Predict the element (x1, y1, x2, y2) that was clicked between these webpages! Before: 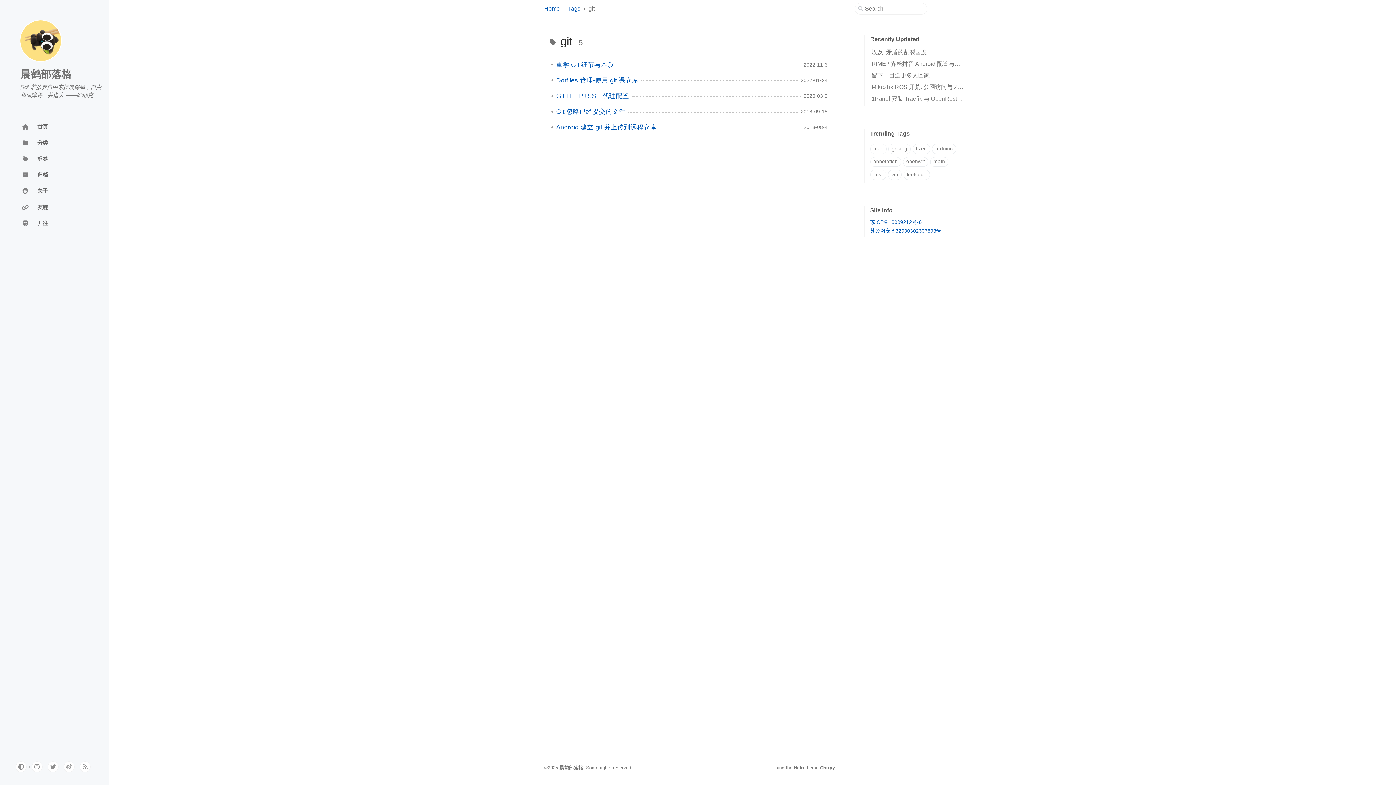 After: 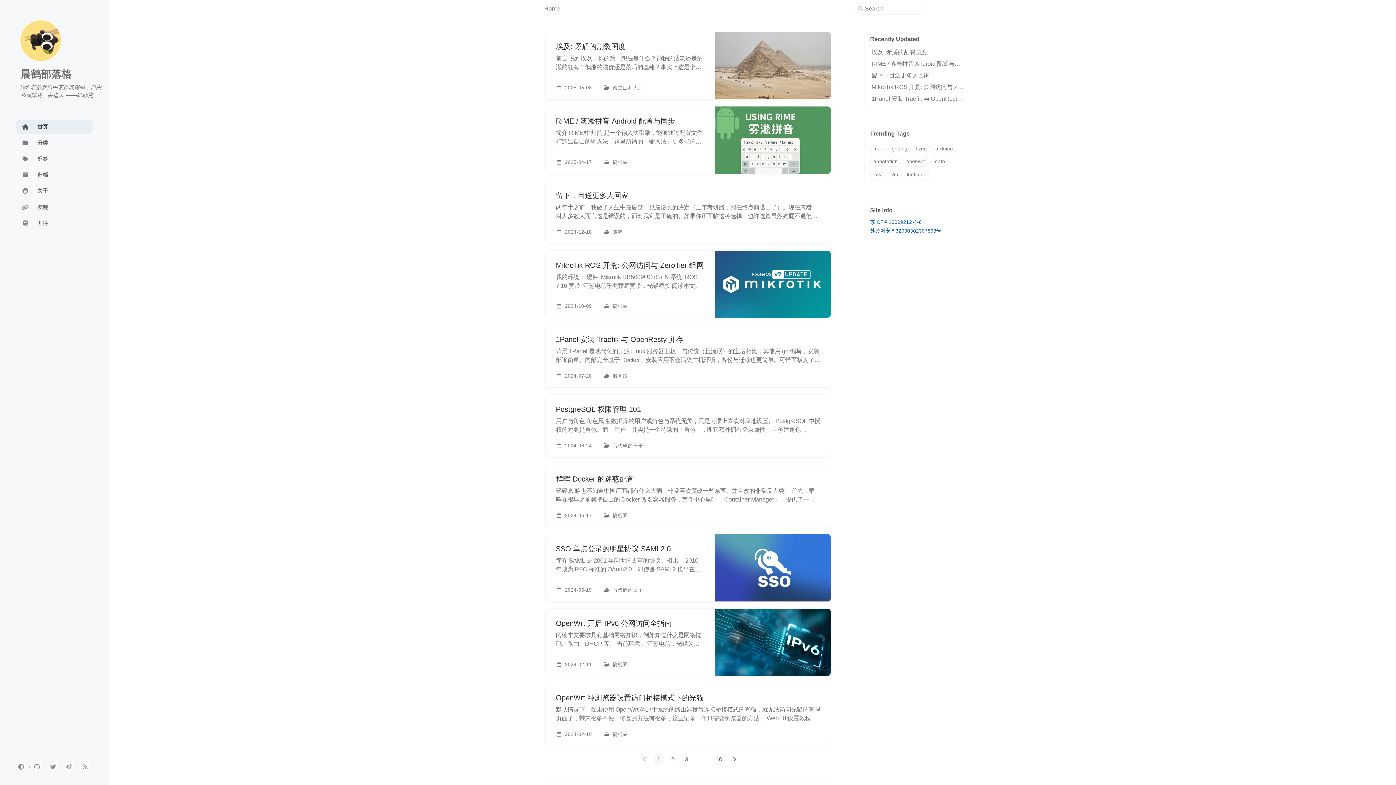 Action: bbox: (20, 20, 61, 61)